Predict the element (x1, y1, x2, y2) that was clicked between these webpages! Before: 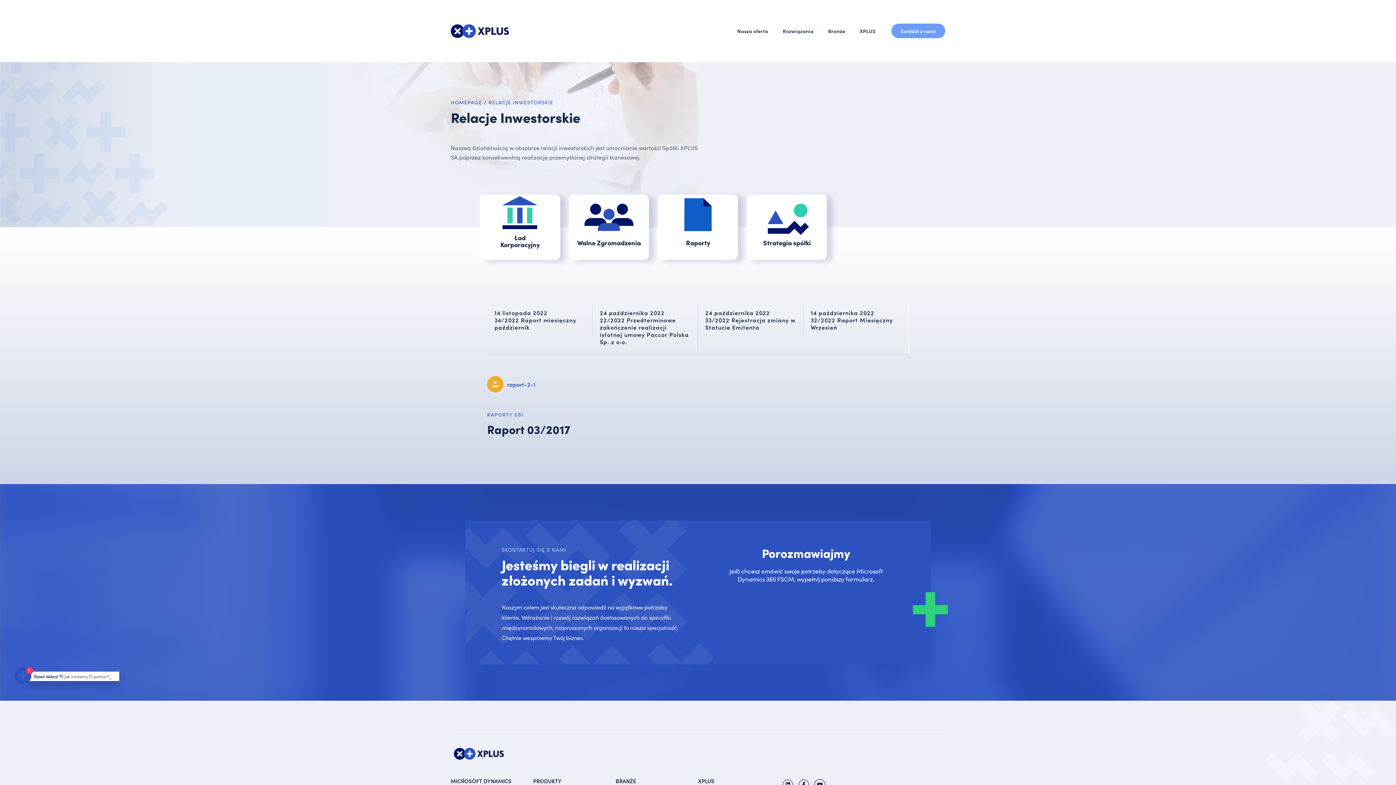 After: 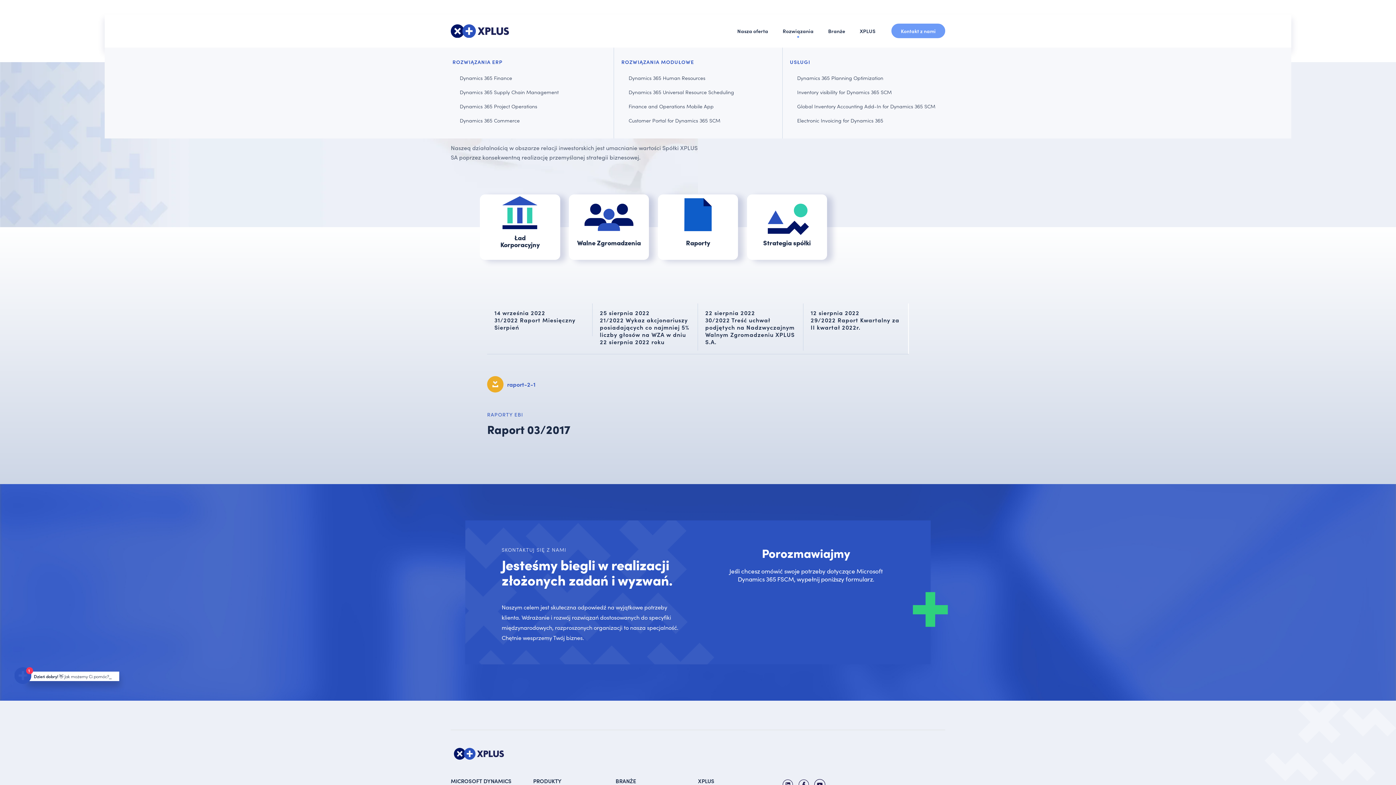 Action: bbox: (775, 27, 821, 34) label: Rozwiązania